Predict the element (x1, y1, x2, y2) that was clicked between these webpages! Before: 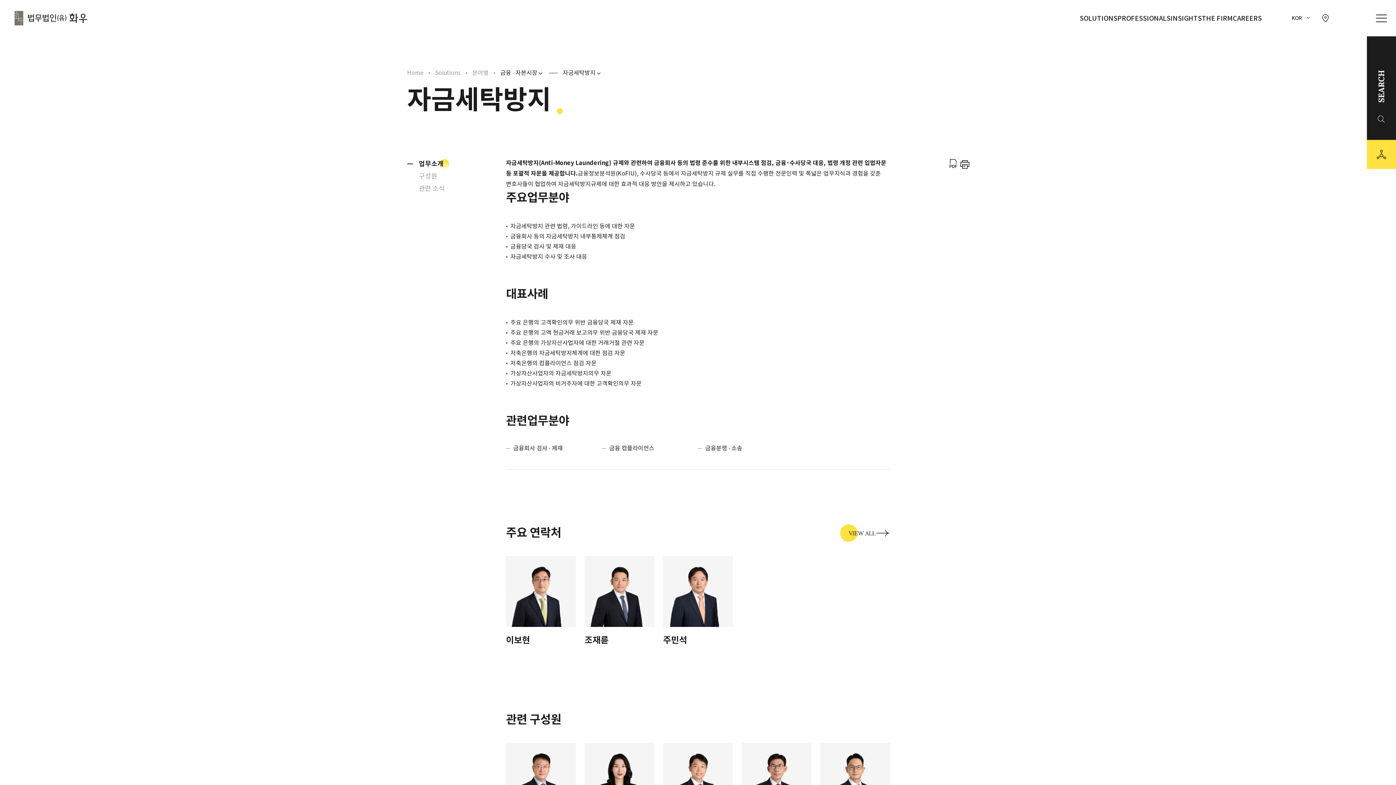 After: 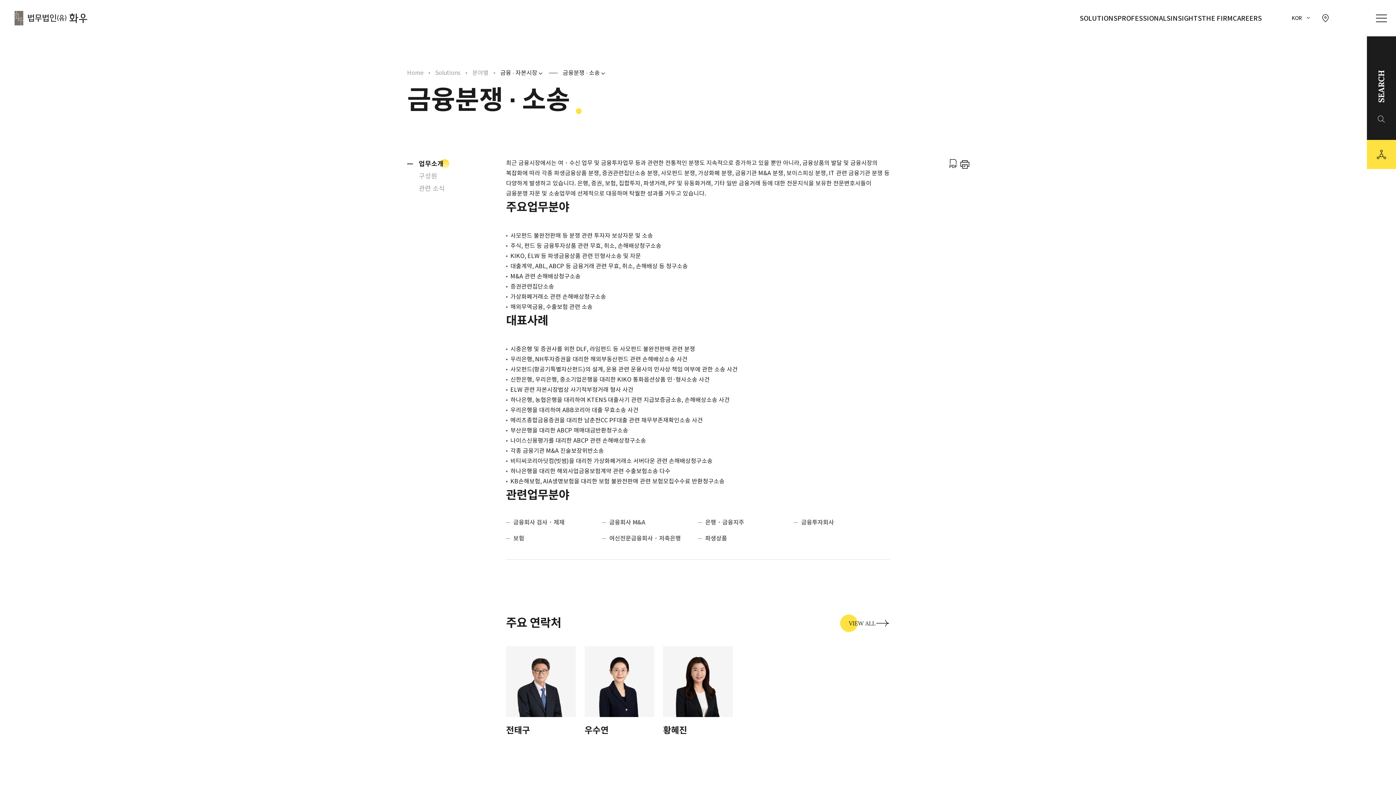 Action: bbox: (698, 444, 794, 453) label: 금융분쟁 ∙ 소송